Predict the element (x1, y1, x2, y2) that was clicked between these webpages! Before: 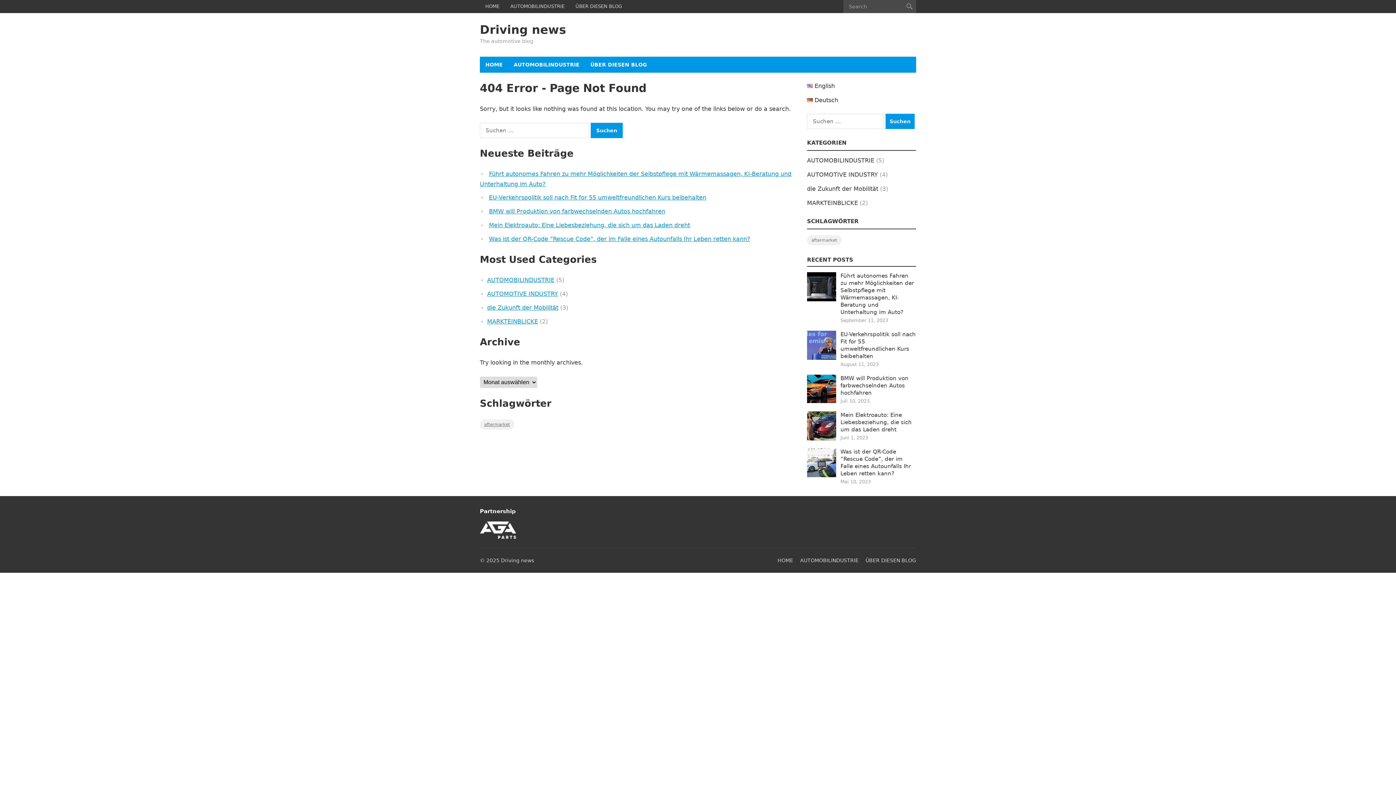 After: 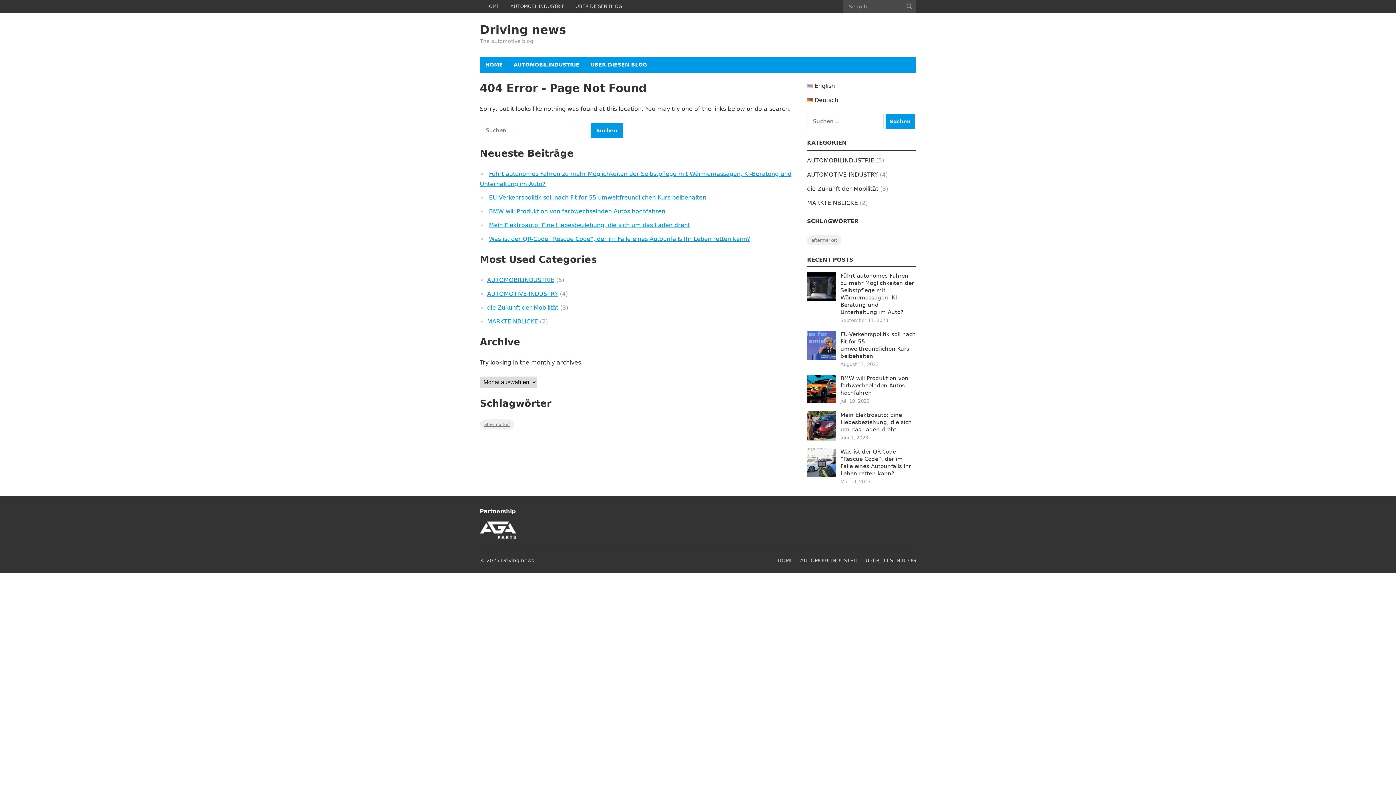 Action: label: EU-Verkehrspolitik soll nach Fit for 55 umweltfreundlichen Kurs beibehalten bbox: (489, 194, 706, 201)